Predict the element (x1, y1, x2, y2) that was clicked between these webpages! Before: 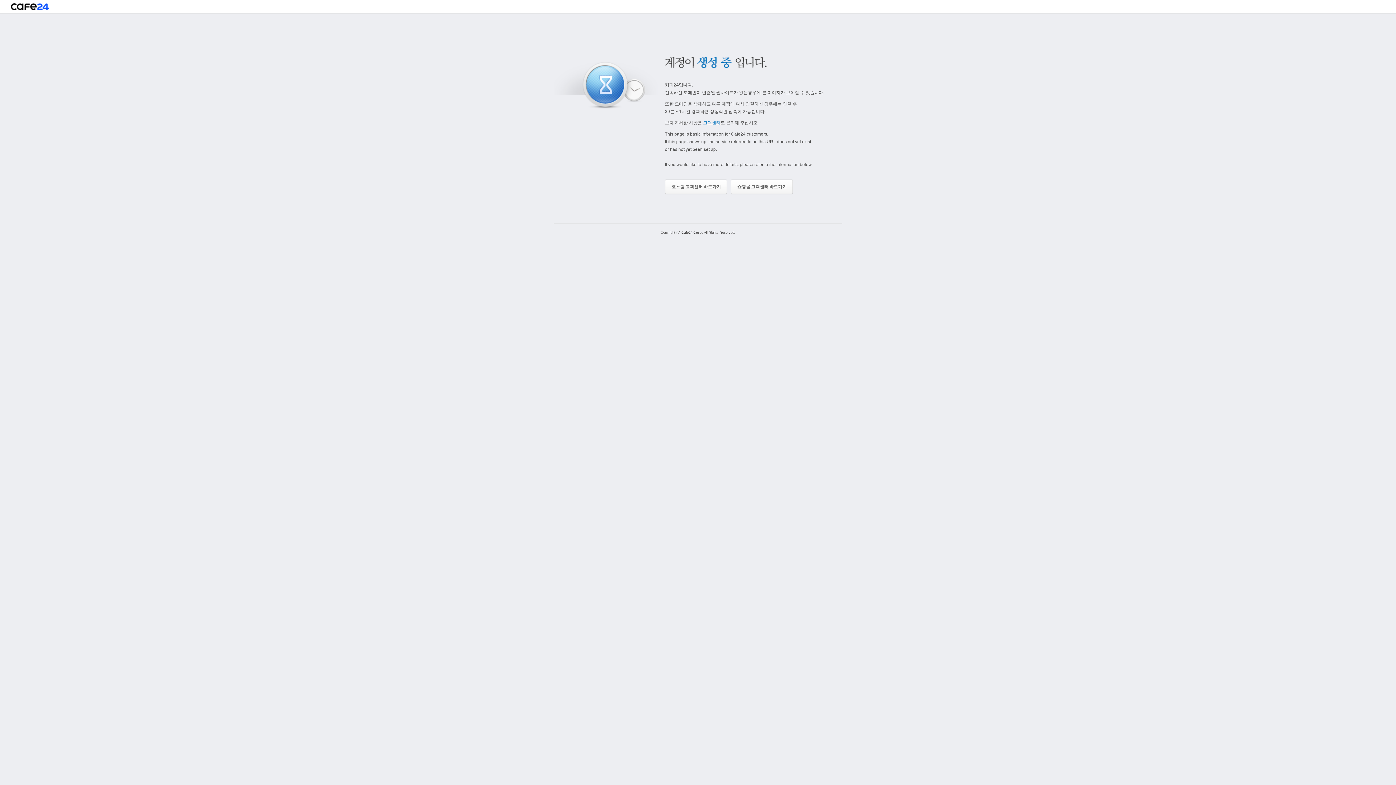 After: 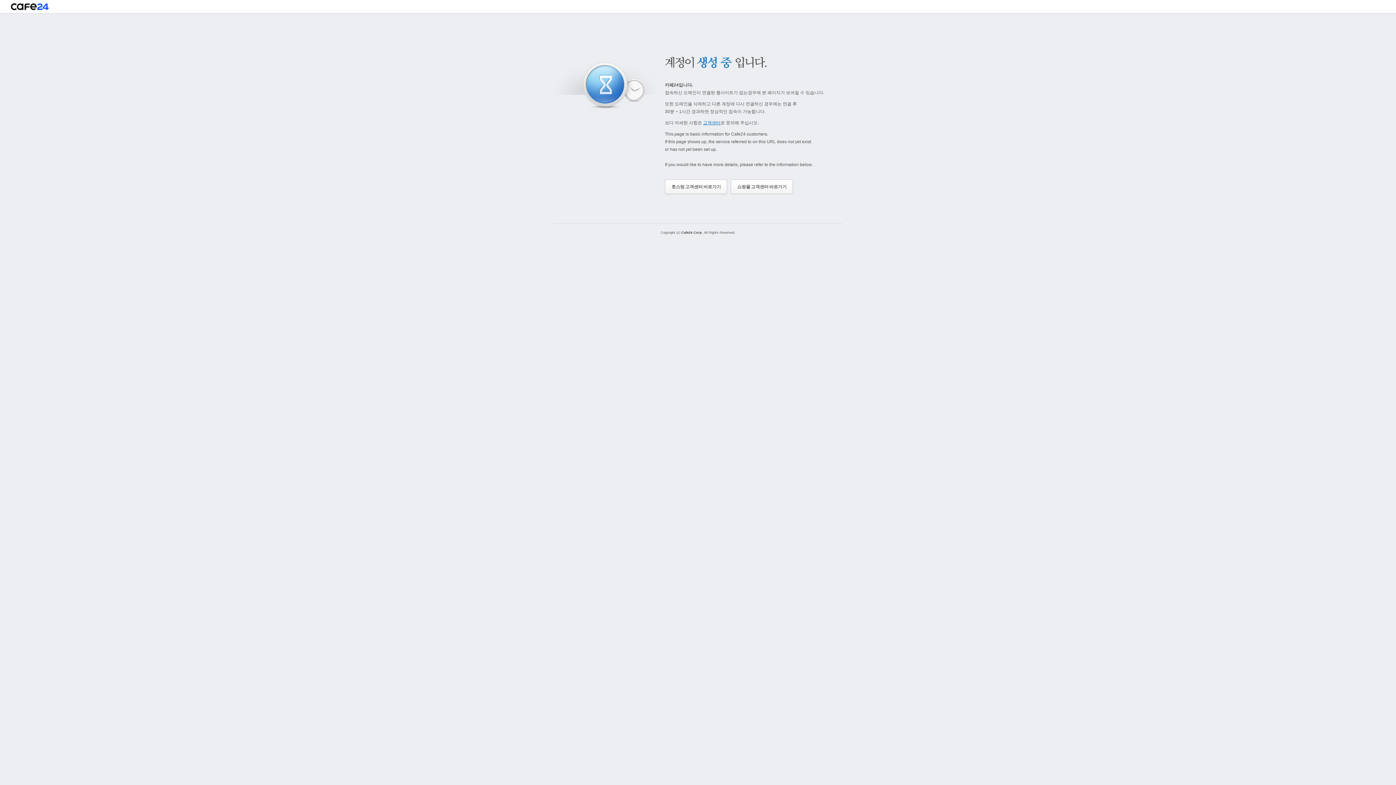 Action: label: 고객센터 bbox: (703, 120, 720, 125)